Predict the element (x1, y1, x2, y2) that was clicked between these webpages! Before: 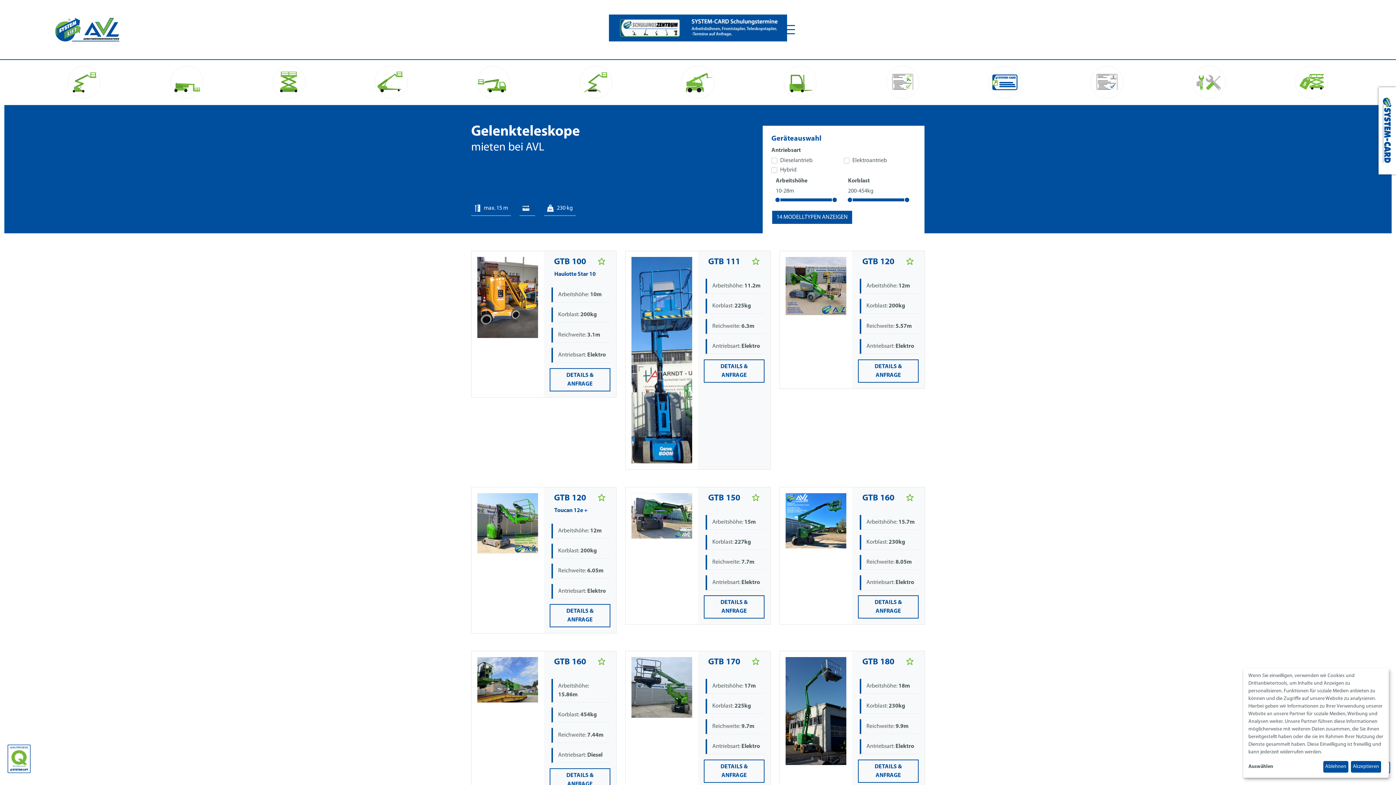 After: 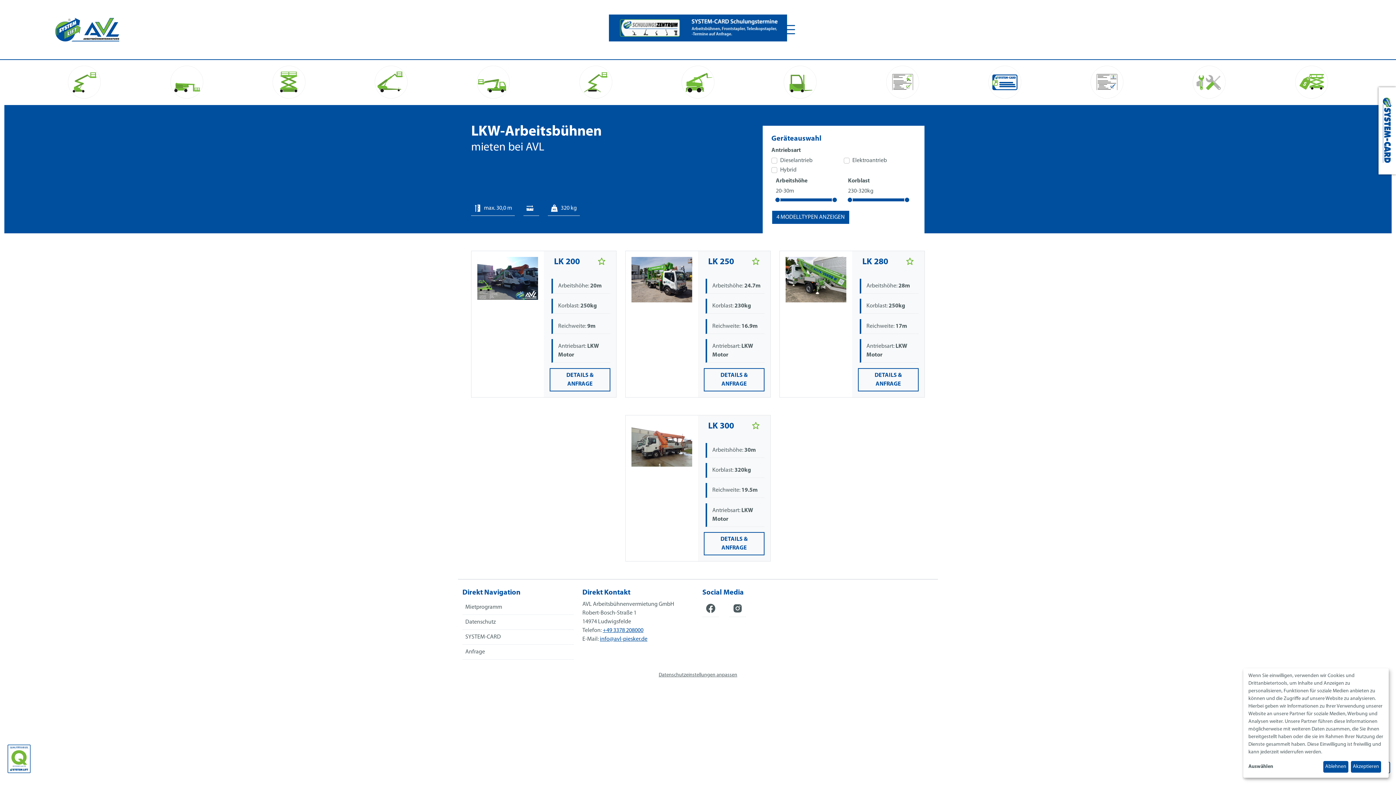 Action: bbox: (477, 65, 509, 98)